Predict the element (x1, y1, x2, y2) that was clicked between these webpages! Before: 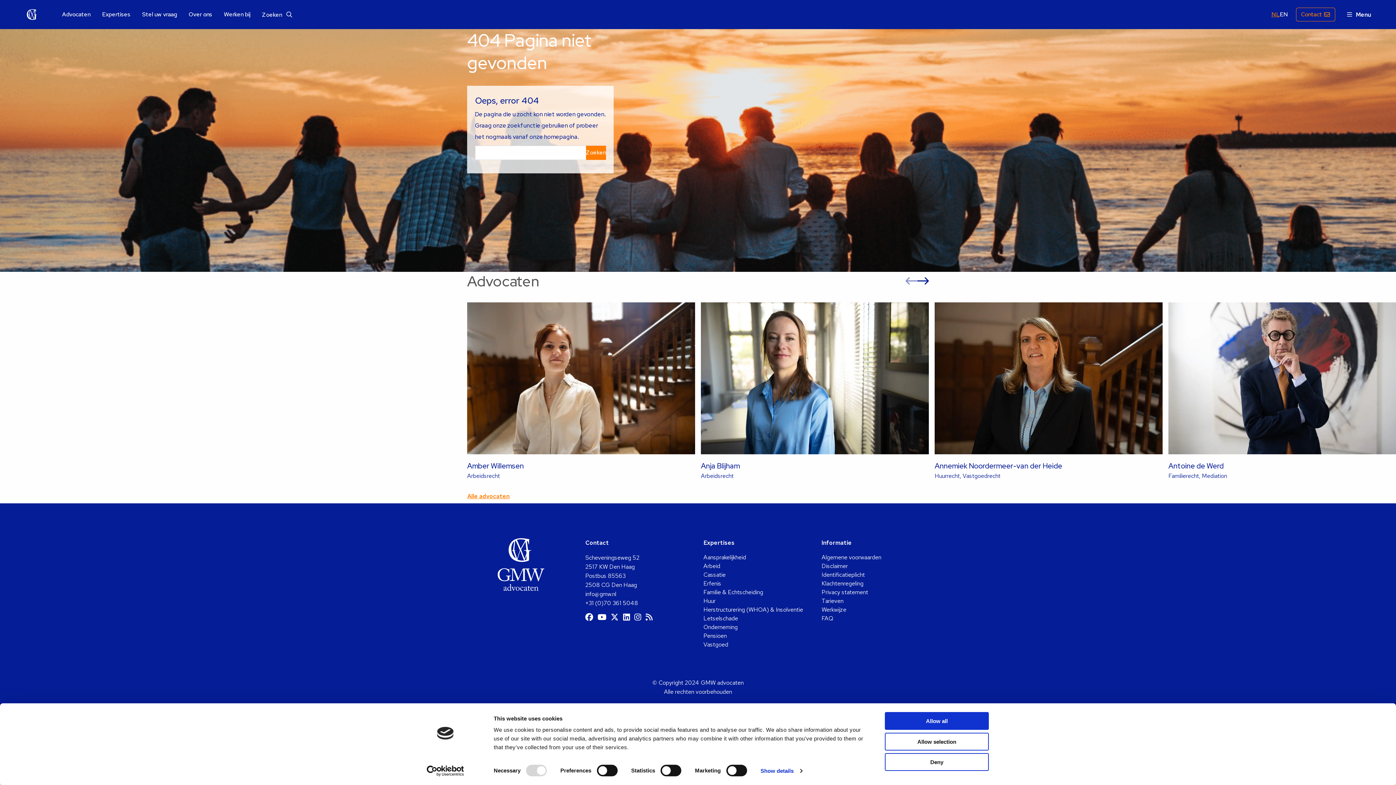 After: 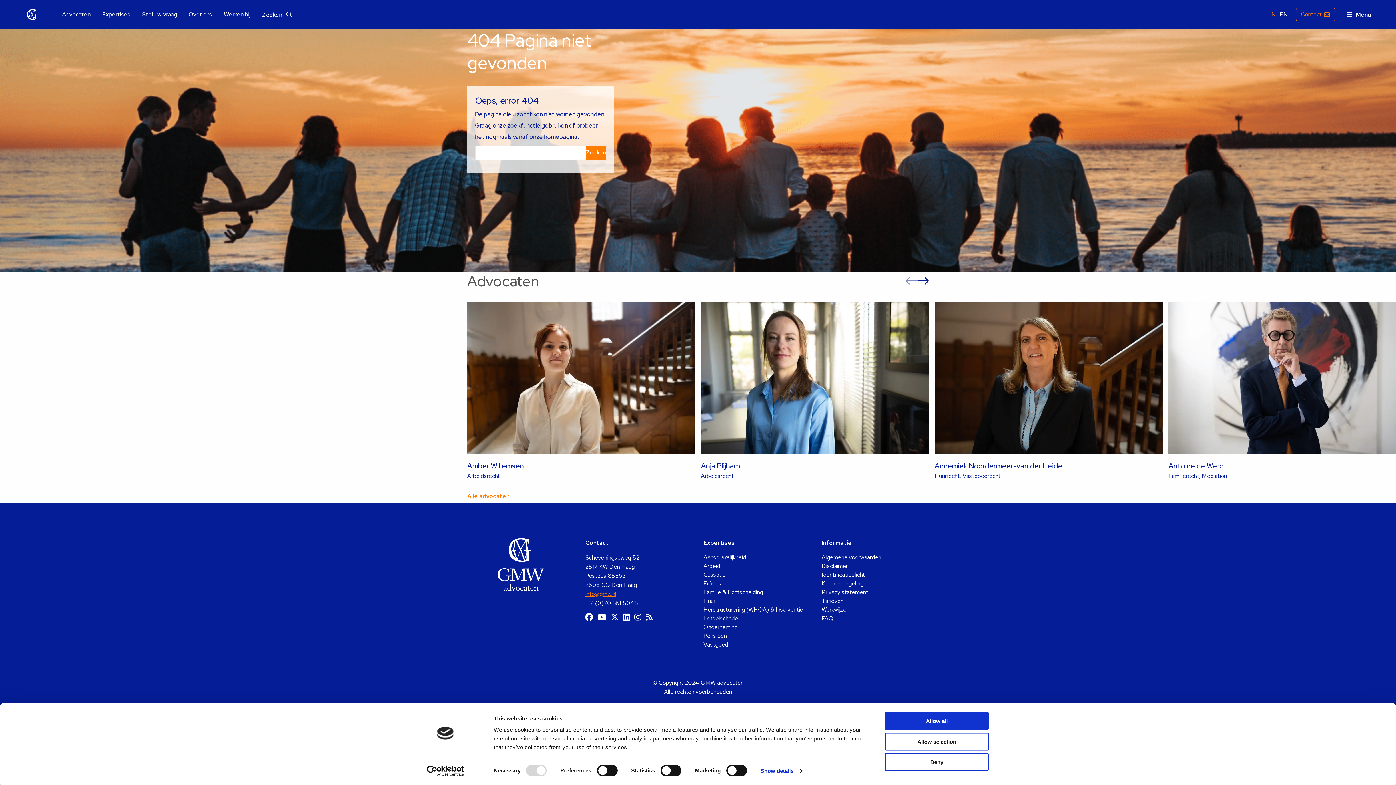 Action: label: info@gmw.nl bbox: (585, 590, 616, 598)